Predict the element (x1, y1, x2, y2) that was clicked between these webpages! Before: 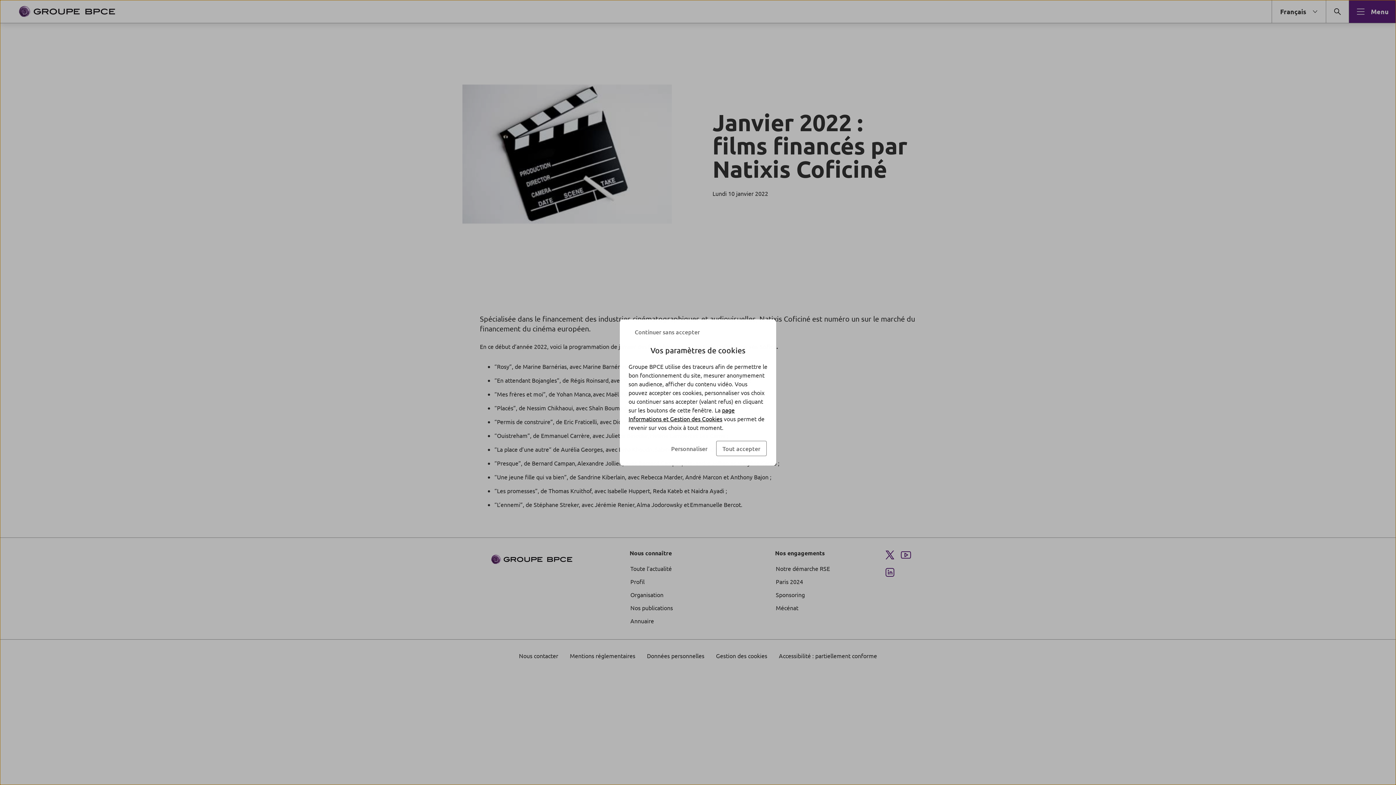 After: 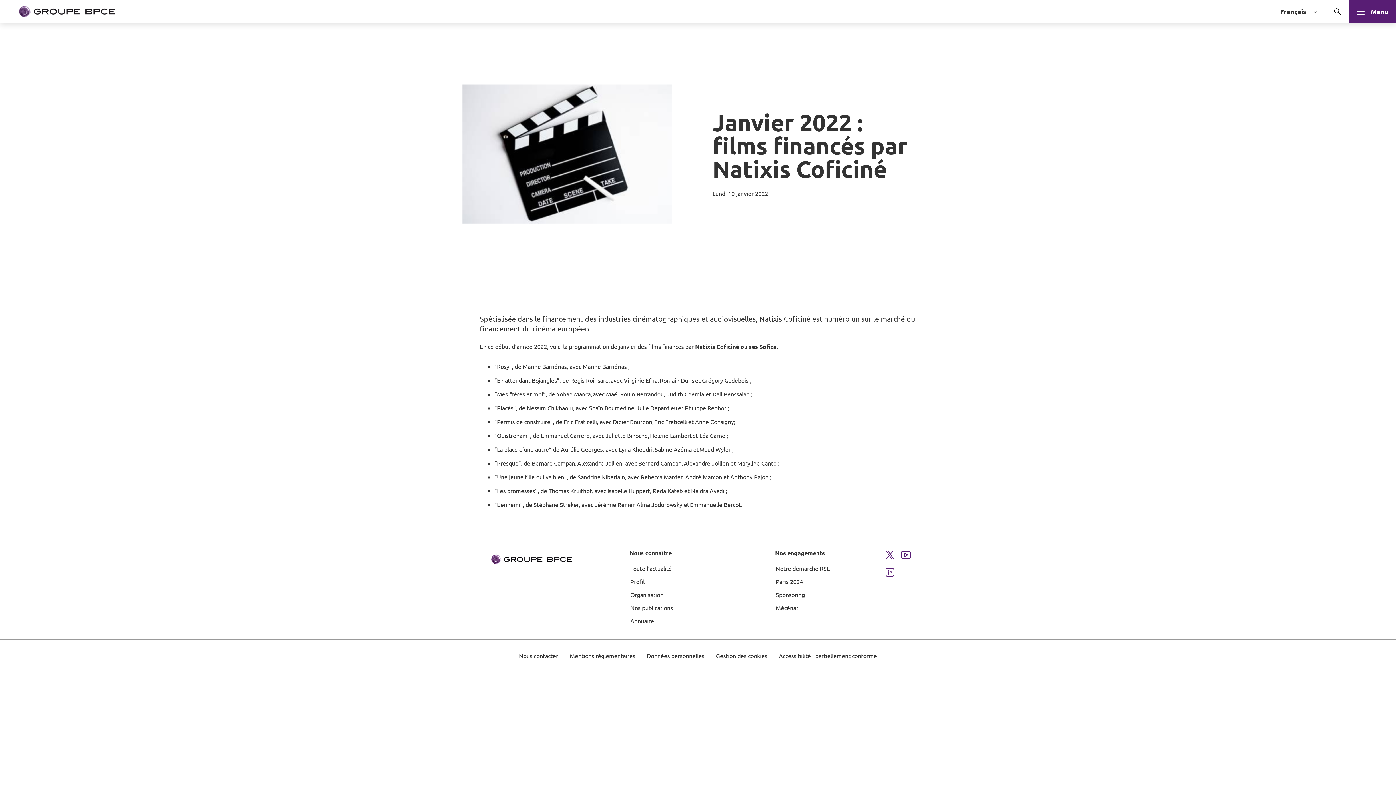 Action: bbox: (631, 324, 764, 339) label: Continuer sans accepter